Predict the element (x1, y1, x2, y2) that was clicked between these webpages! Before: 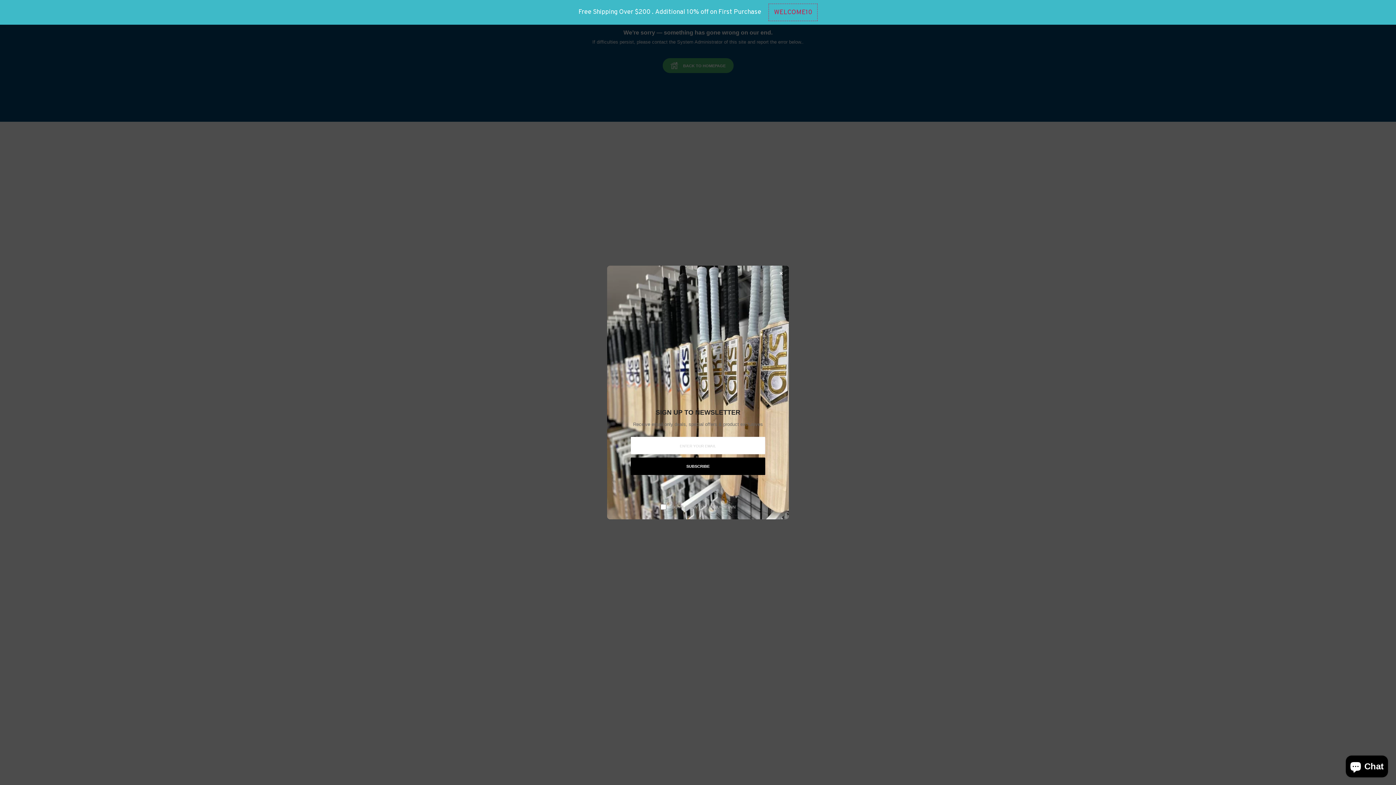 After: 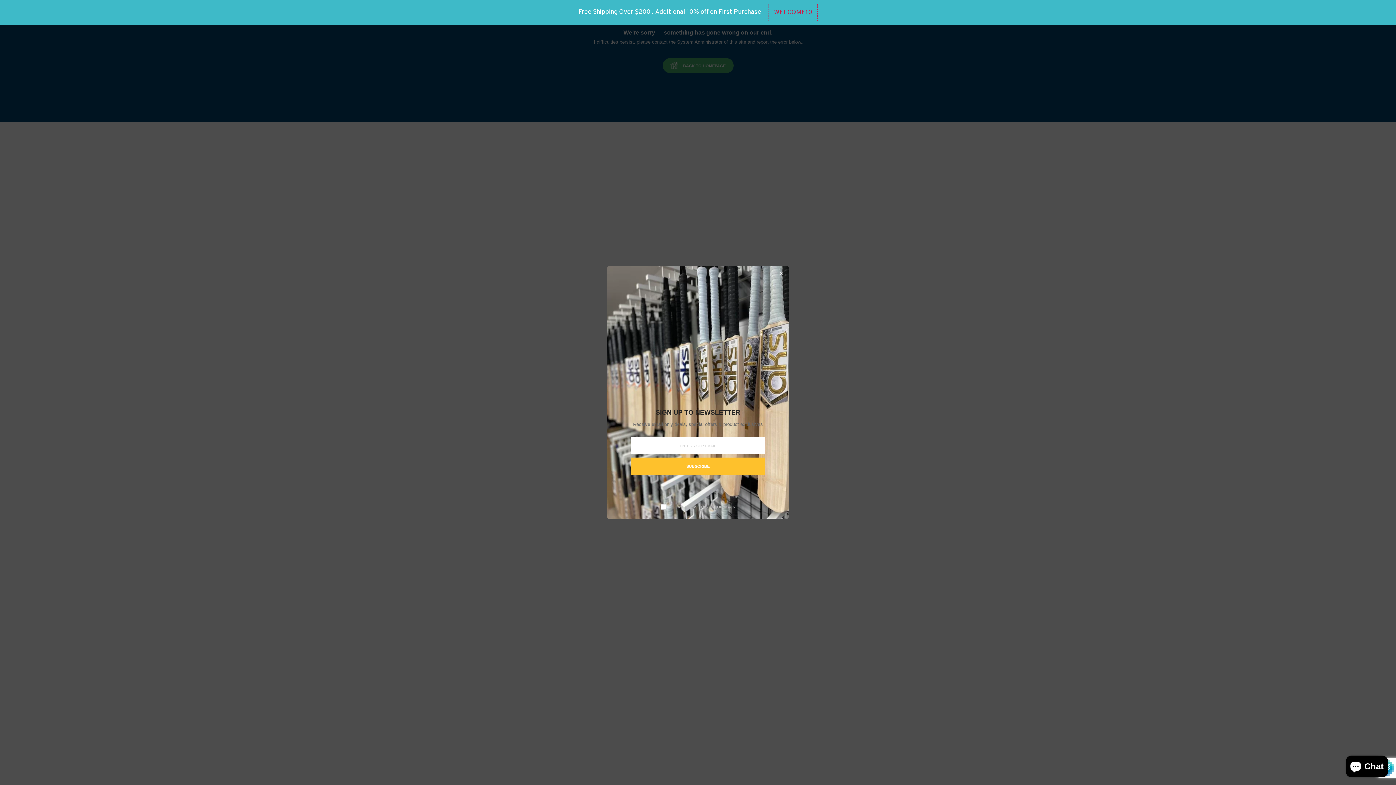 Action: label: SUBSCRIBE bbox: (630, 457, 765, 475)